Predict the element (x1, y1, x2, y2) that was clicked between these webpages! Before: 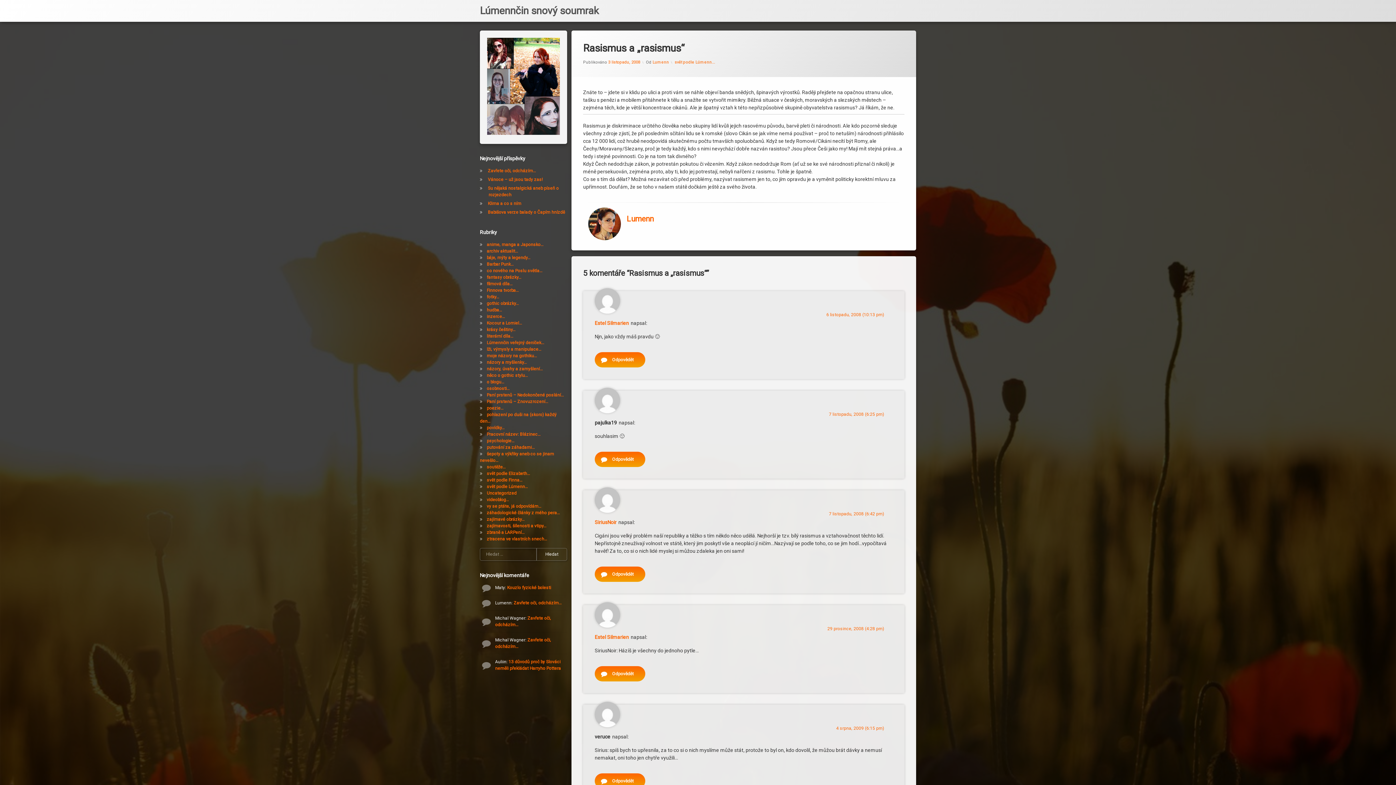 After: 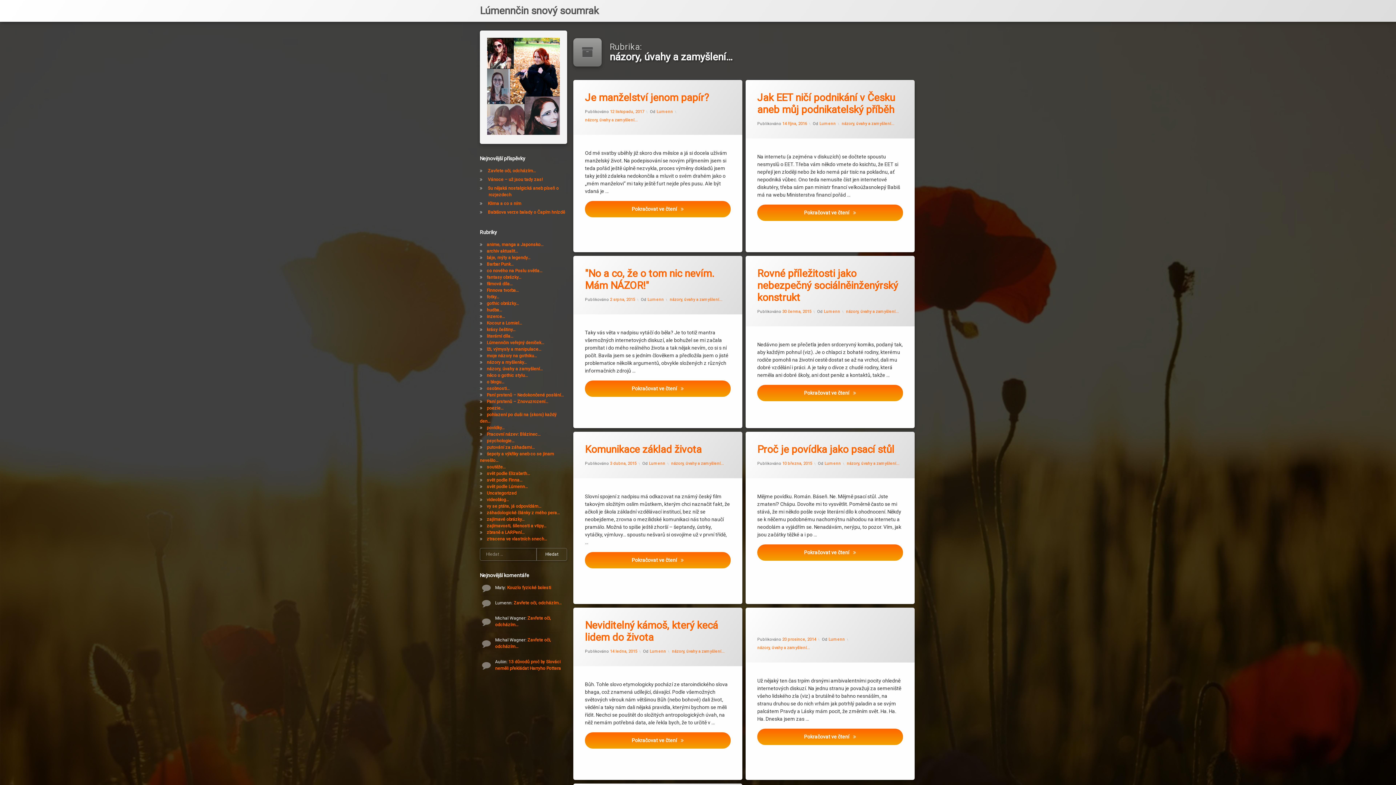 Action: bbox: (486, 366, 542, 371) label: názory, úvahy a zamyšlení…